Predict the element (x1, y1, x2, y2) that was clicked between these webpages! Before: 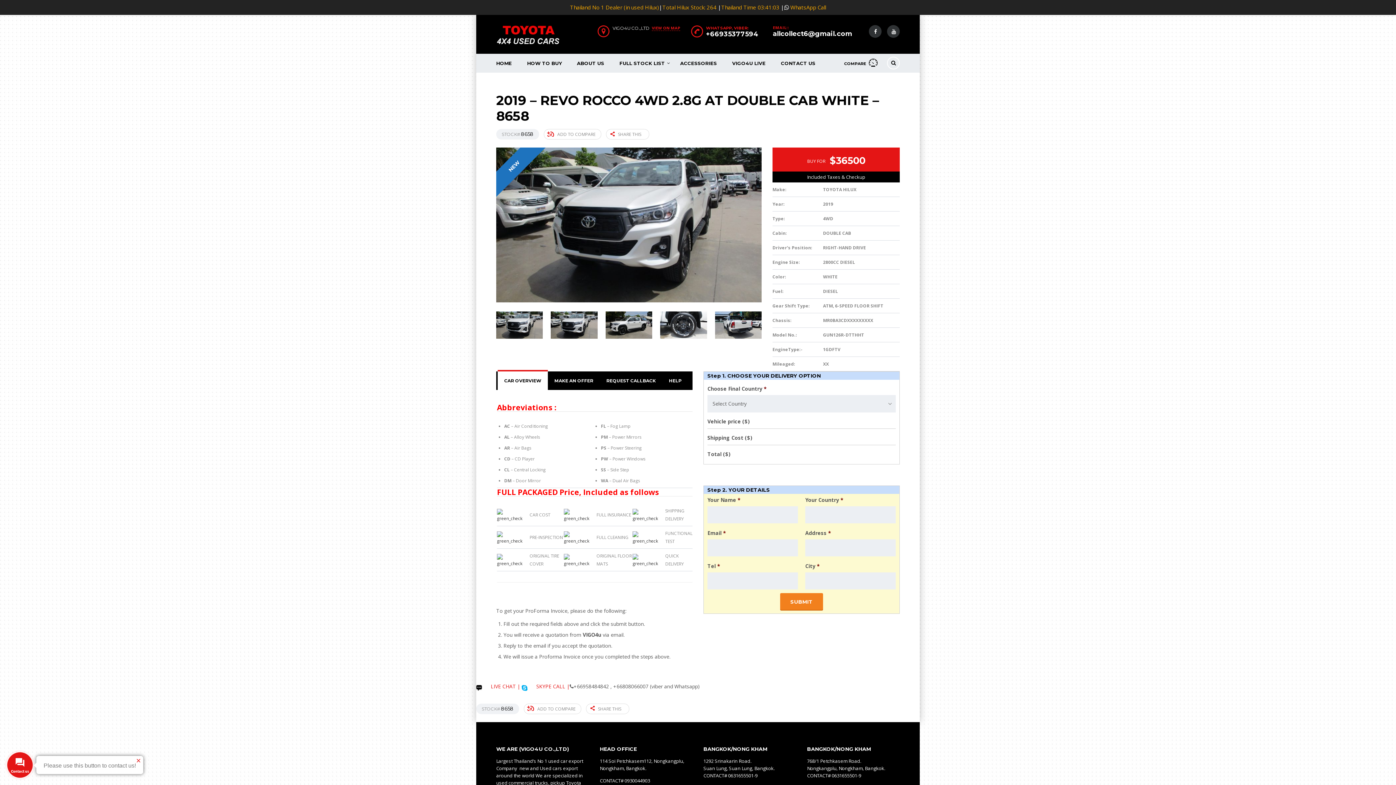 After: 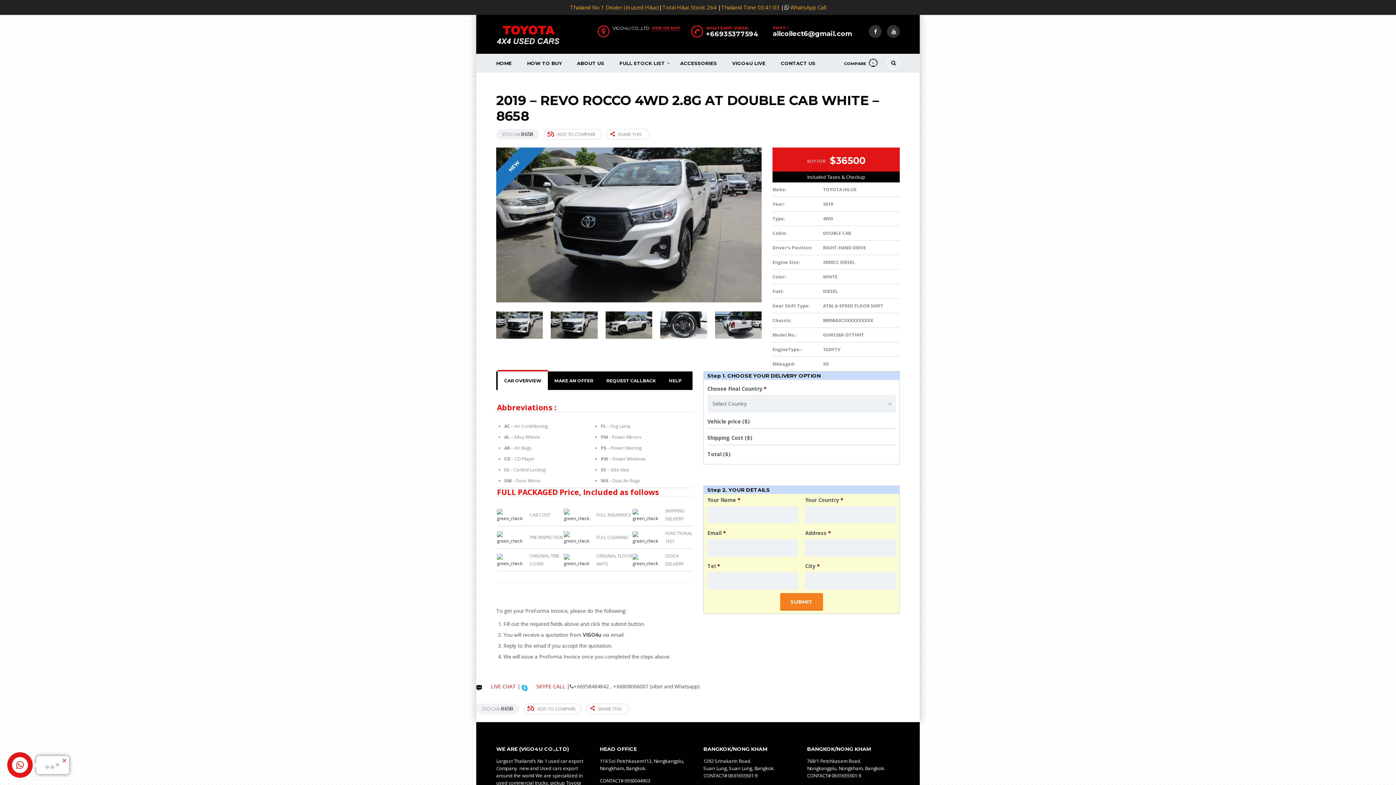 Action: bbox: (497, 371, 548, 390) label: CAR OVERVIEW